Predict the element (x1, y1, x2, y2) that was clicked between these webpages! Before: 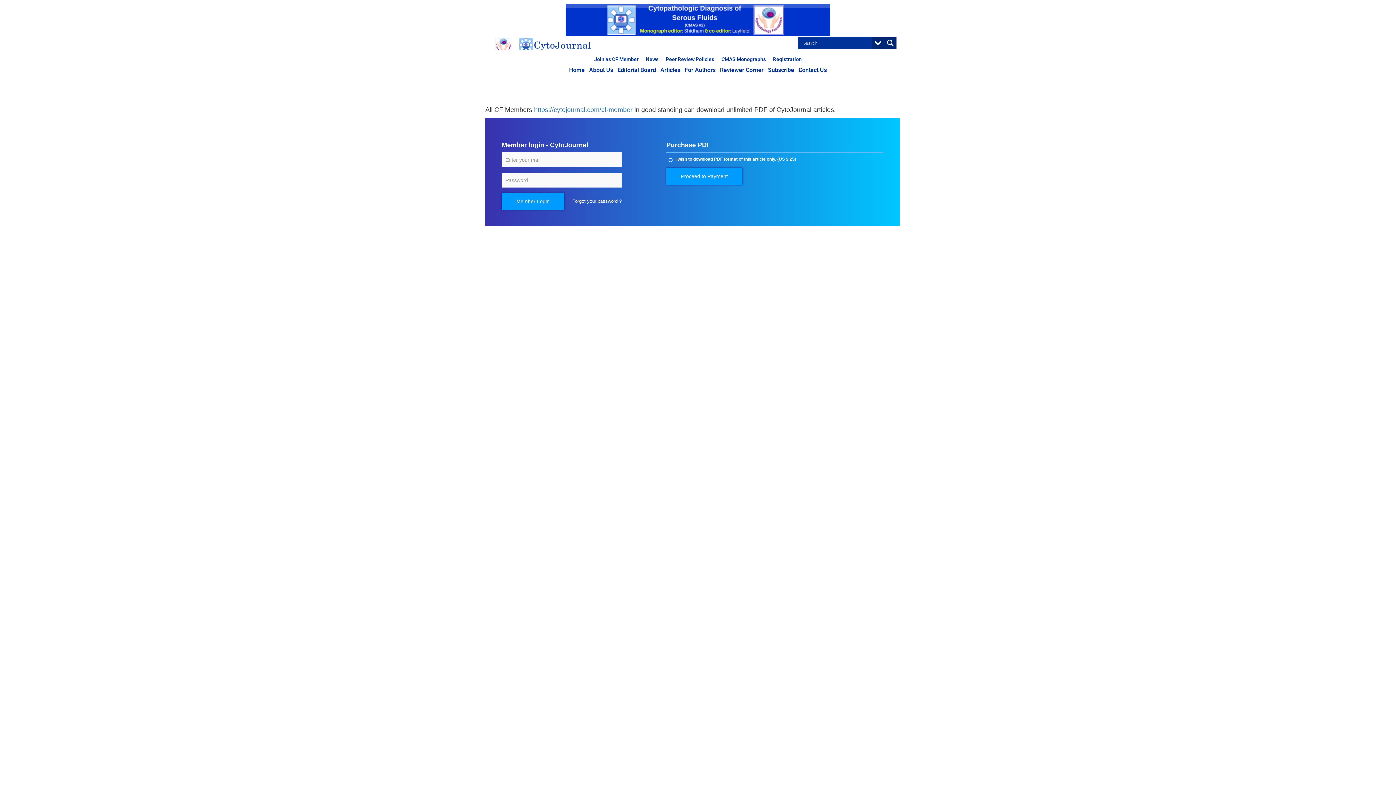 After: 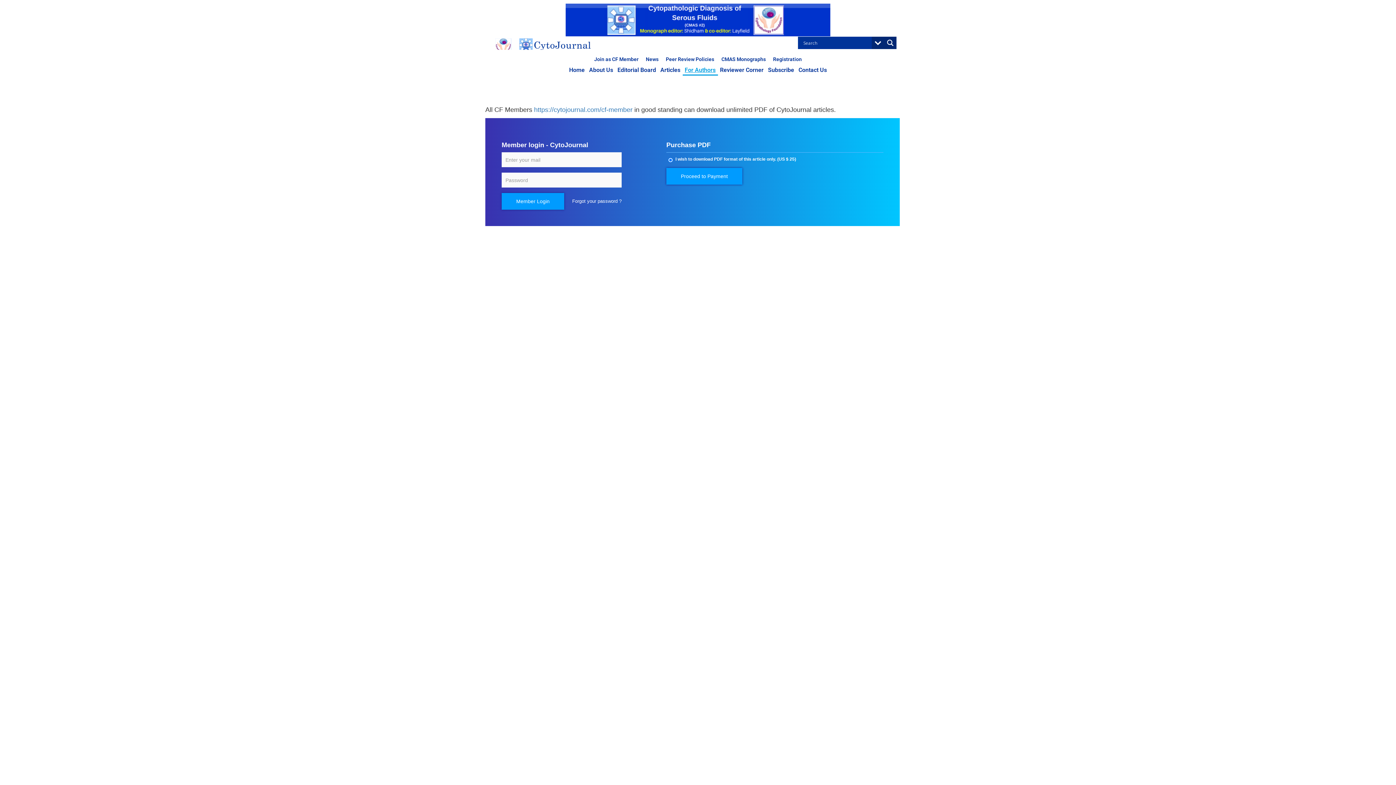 Action: label: For Authors bbox: (682, 64, 718, 75)